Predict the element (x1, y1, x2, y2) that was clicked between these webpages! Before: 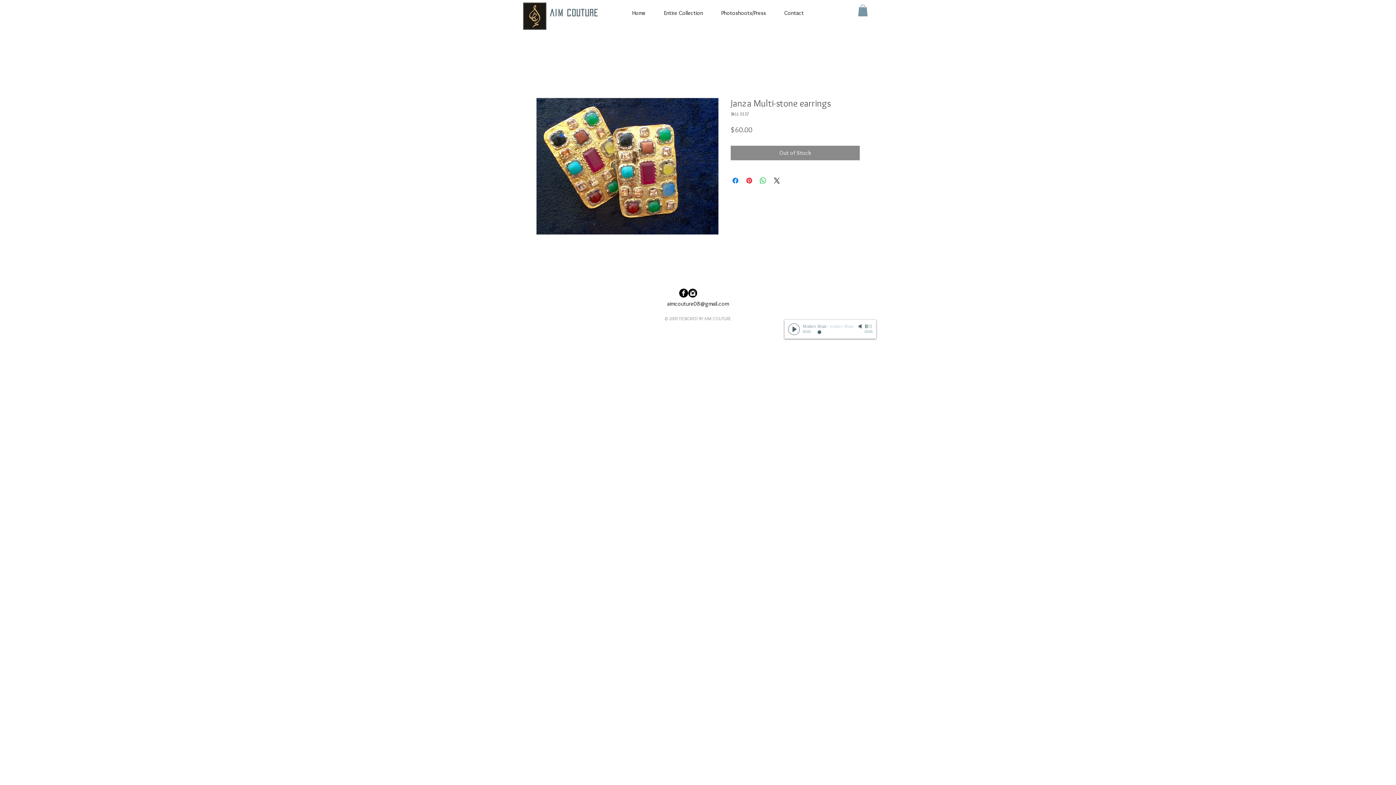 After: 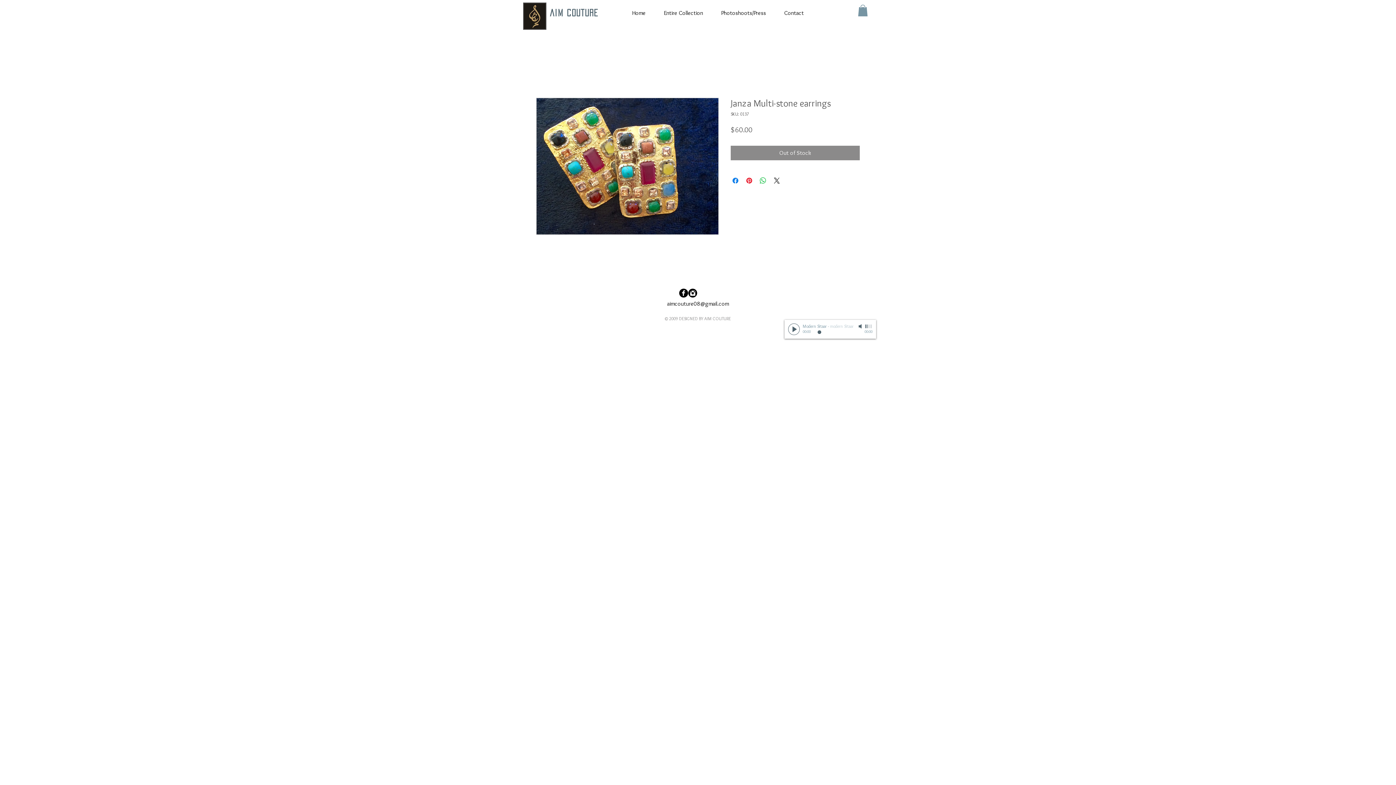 Action: label: Facebook Black Round  bbox: (679, 288, 688, 297)